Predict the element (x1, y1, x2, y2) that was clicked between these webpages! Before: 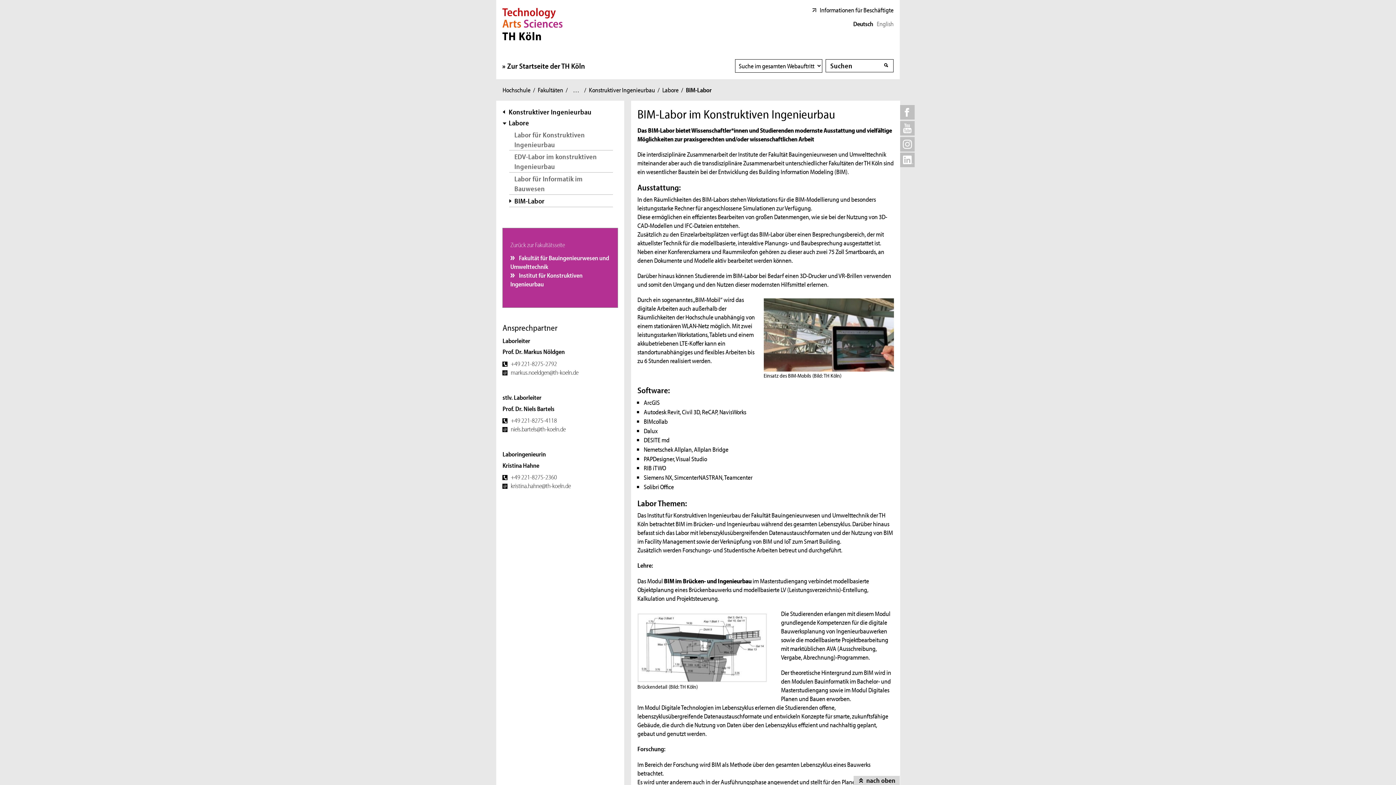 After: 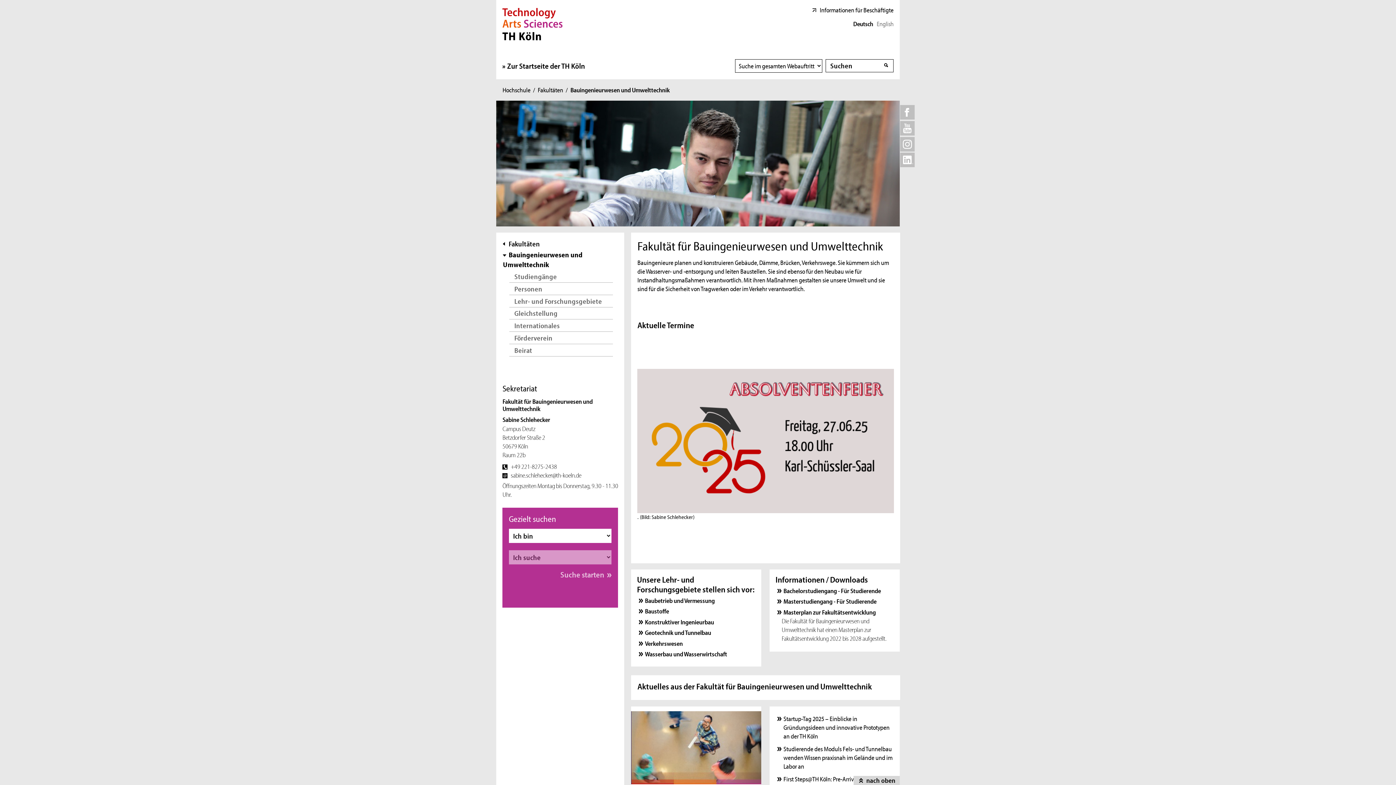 Action: bbox: (510, 253, 610, 270) label:  Fakultät für Bauingenieurwesen und Umwelttechnik